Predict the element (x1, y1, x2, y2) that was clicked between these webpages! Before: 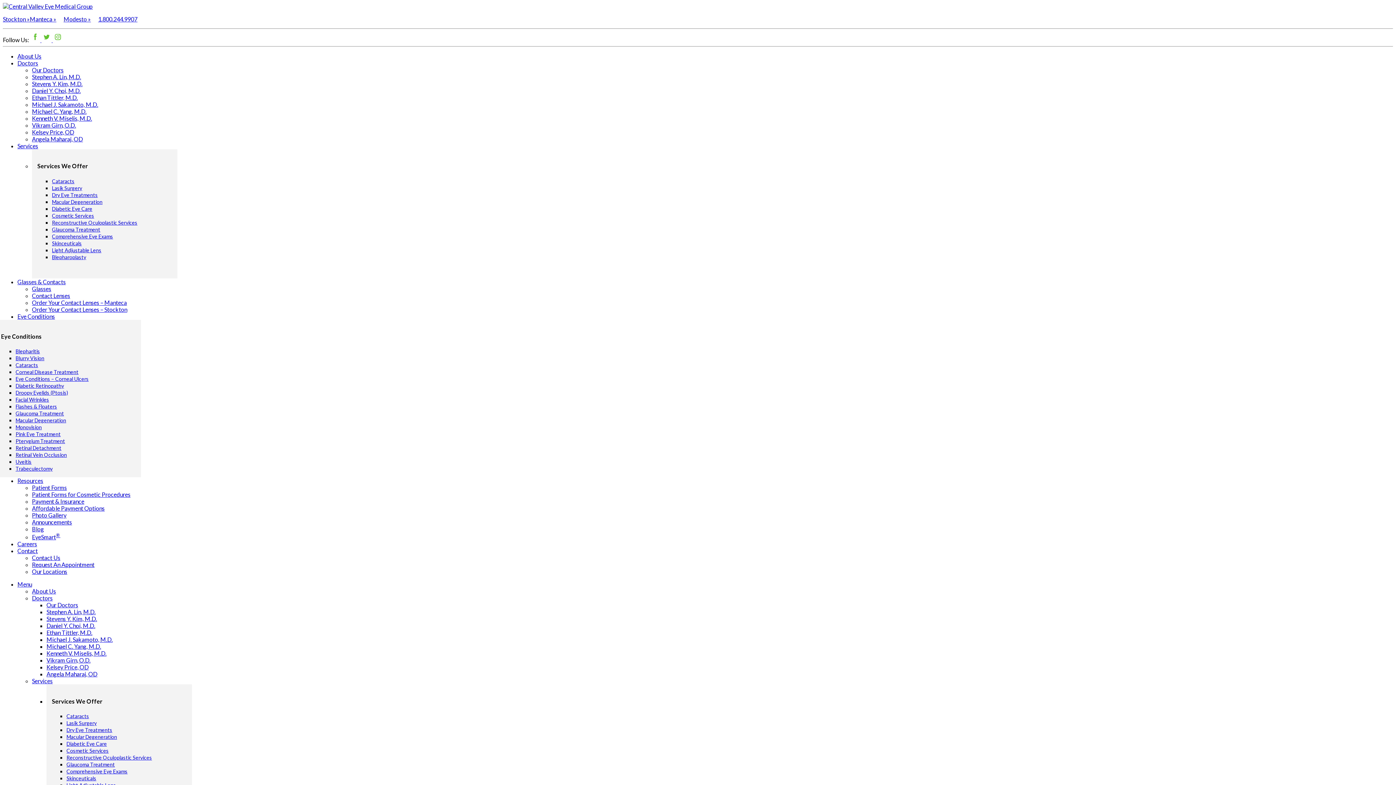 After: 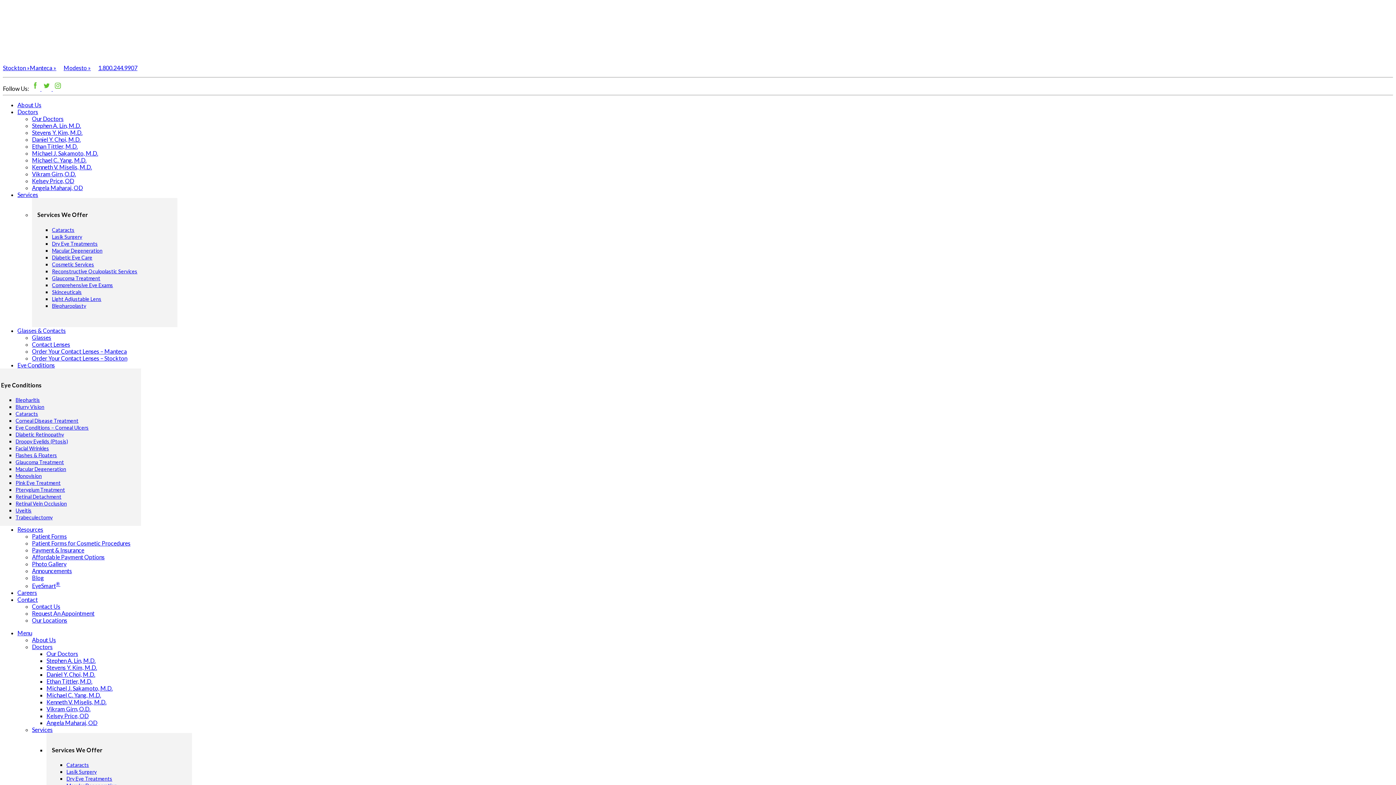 Action: label: Michael C. Yang, M.D. bbox: (32, 108, 86, 114)